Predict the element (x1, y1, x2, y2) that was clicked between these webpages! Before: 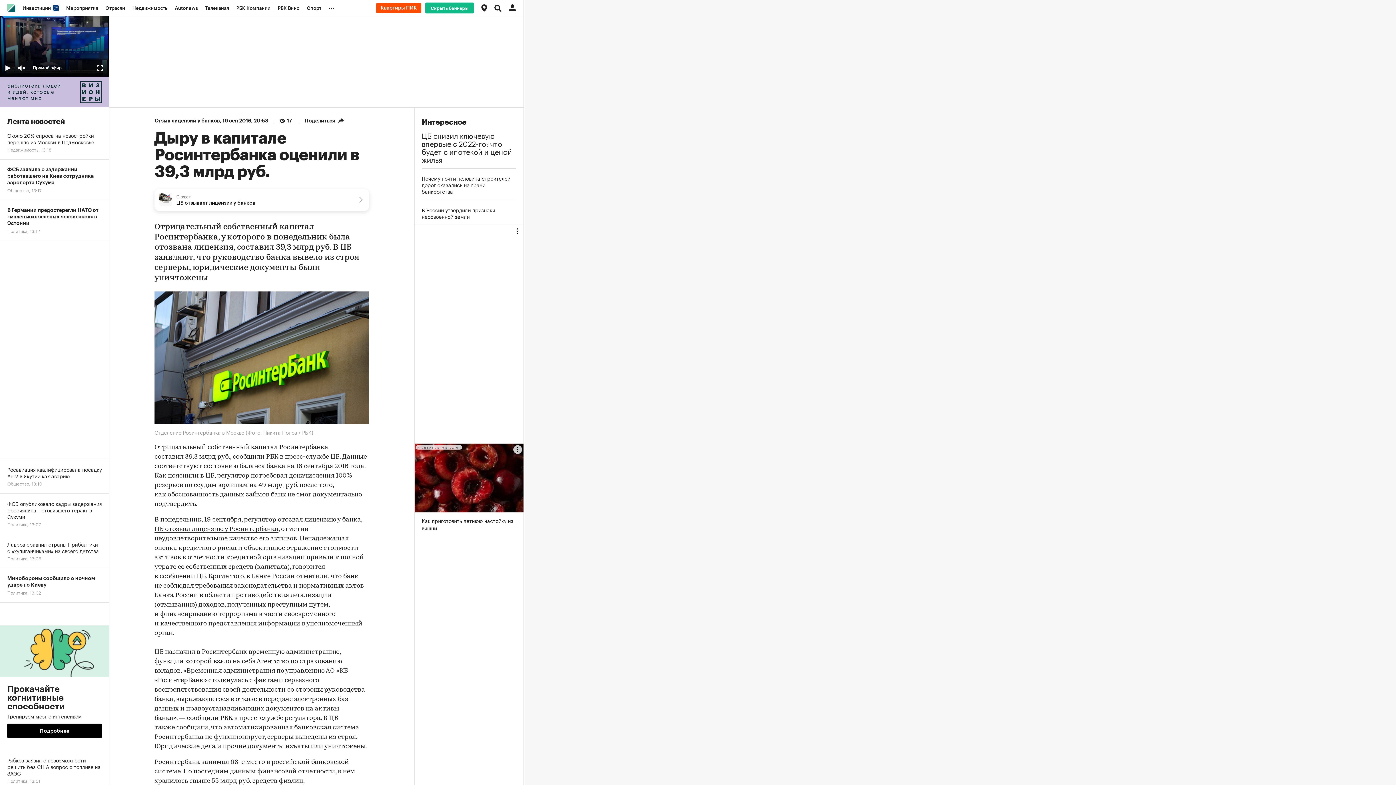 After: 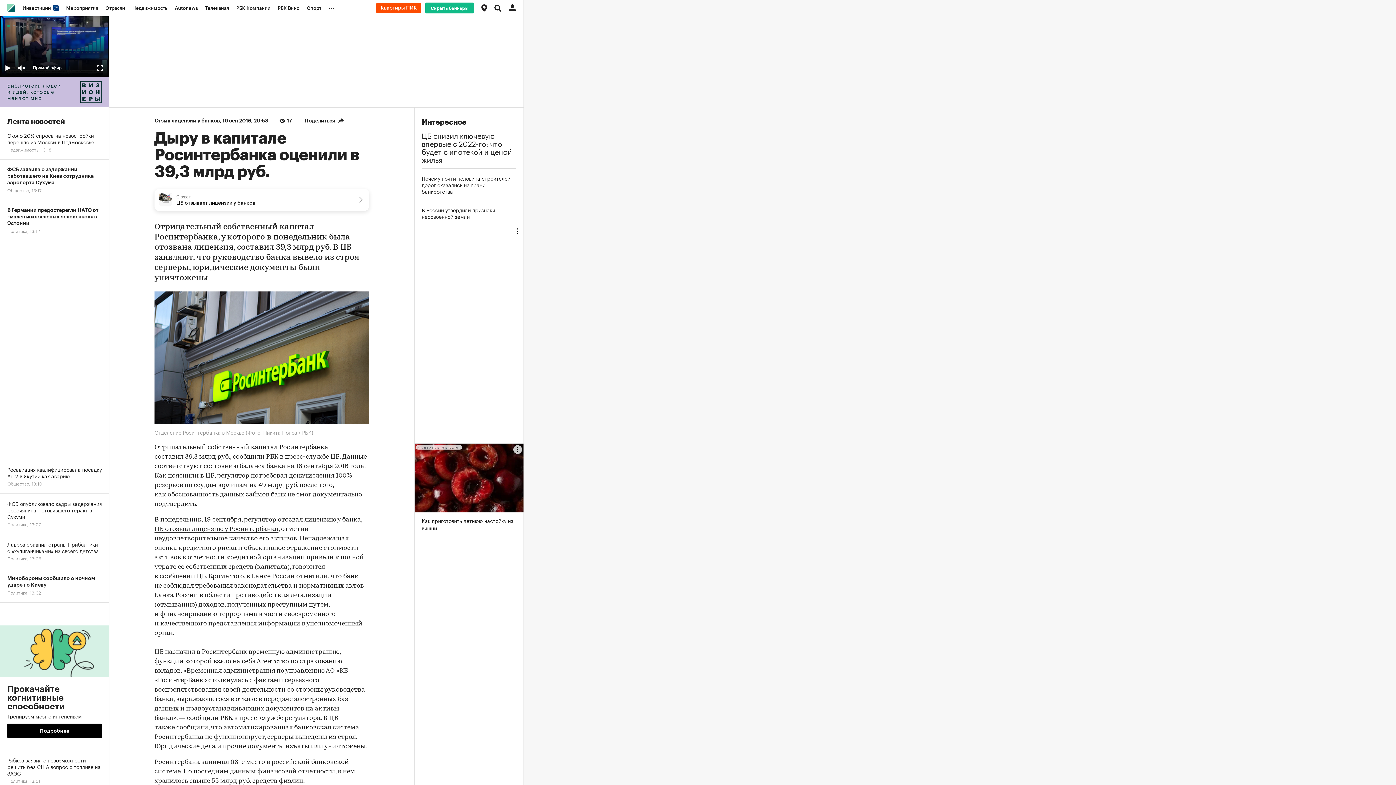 Action: bbox: (376, 2, 421, 13)